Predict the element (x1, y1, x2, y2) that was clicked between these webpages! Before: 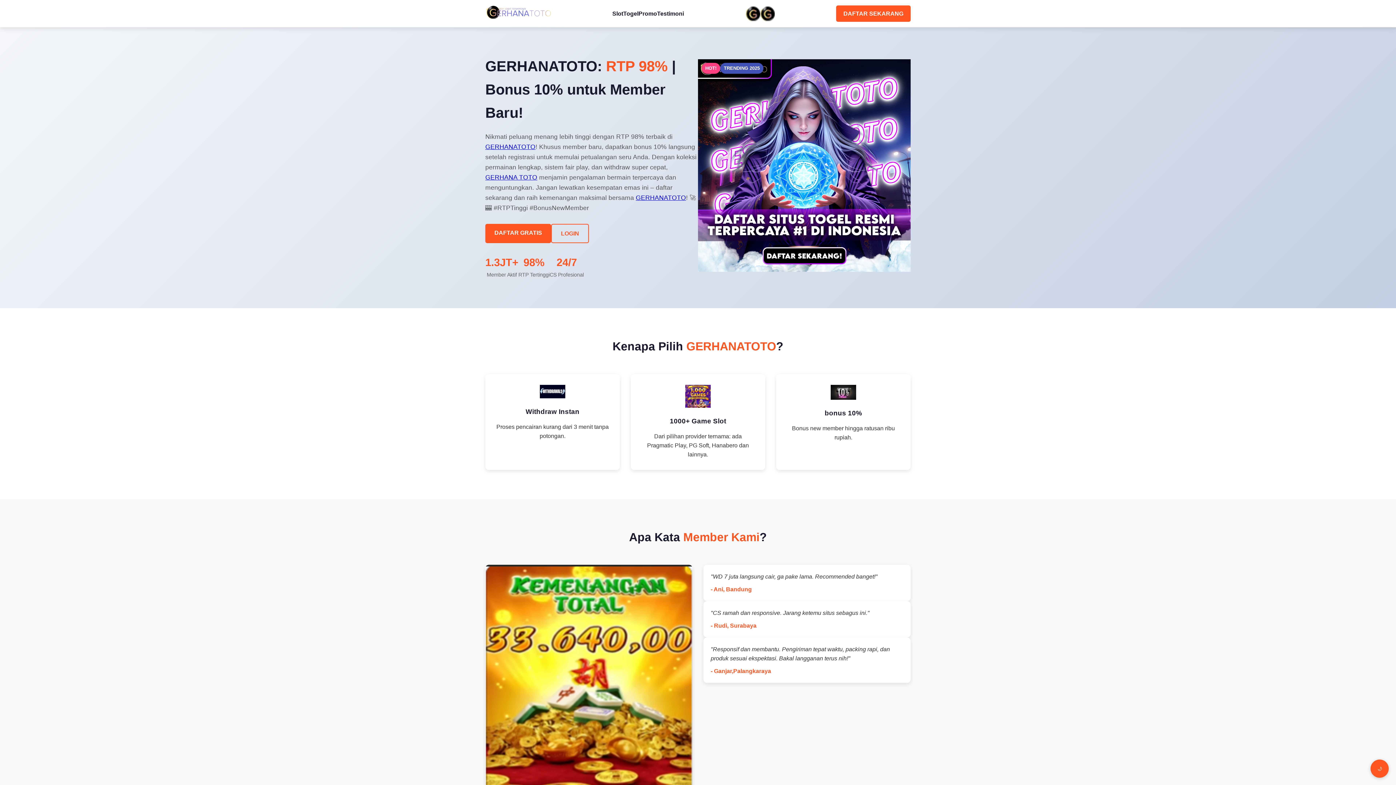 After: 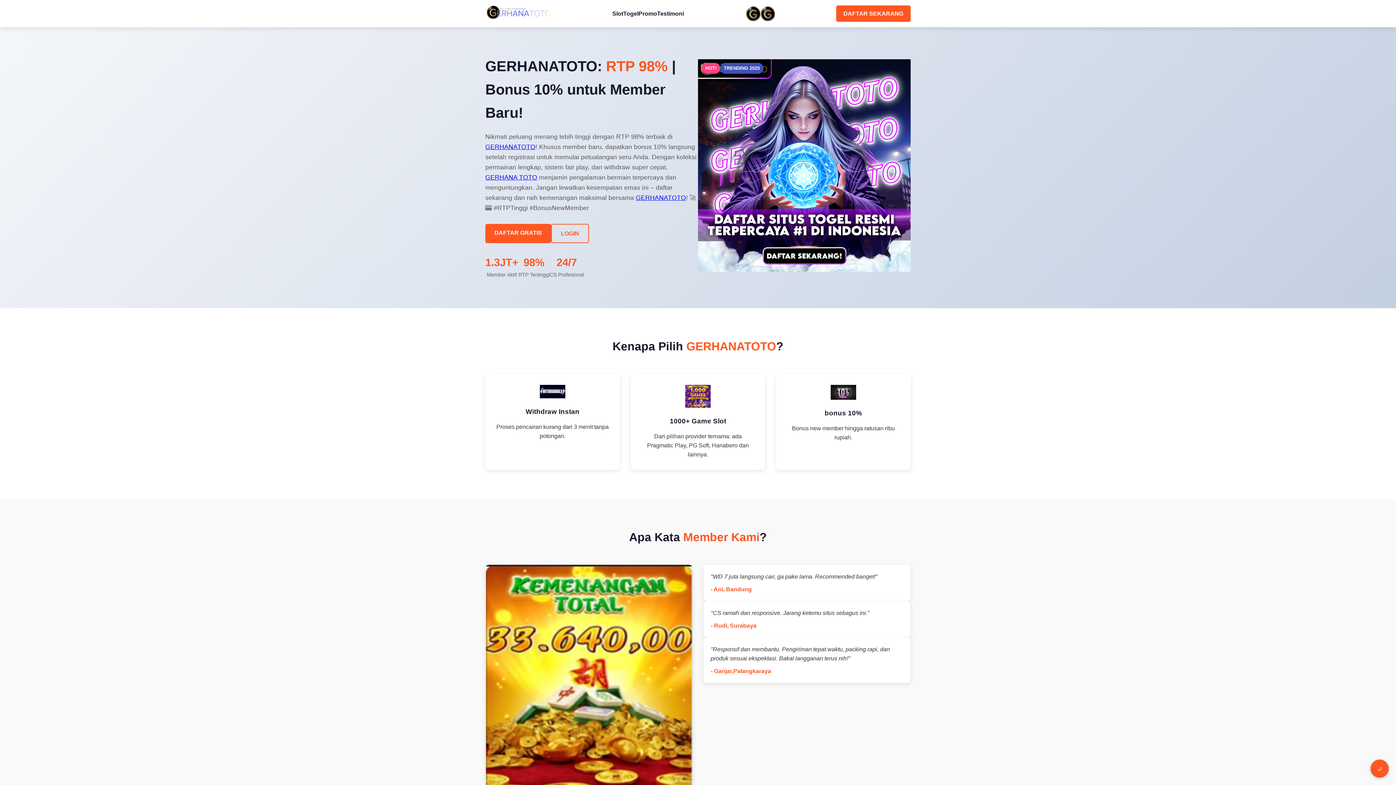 Action: label: Promo bbox: (638, 10, 657, 16)